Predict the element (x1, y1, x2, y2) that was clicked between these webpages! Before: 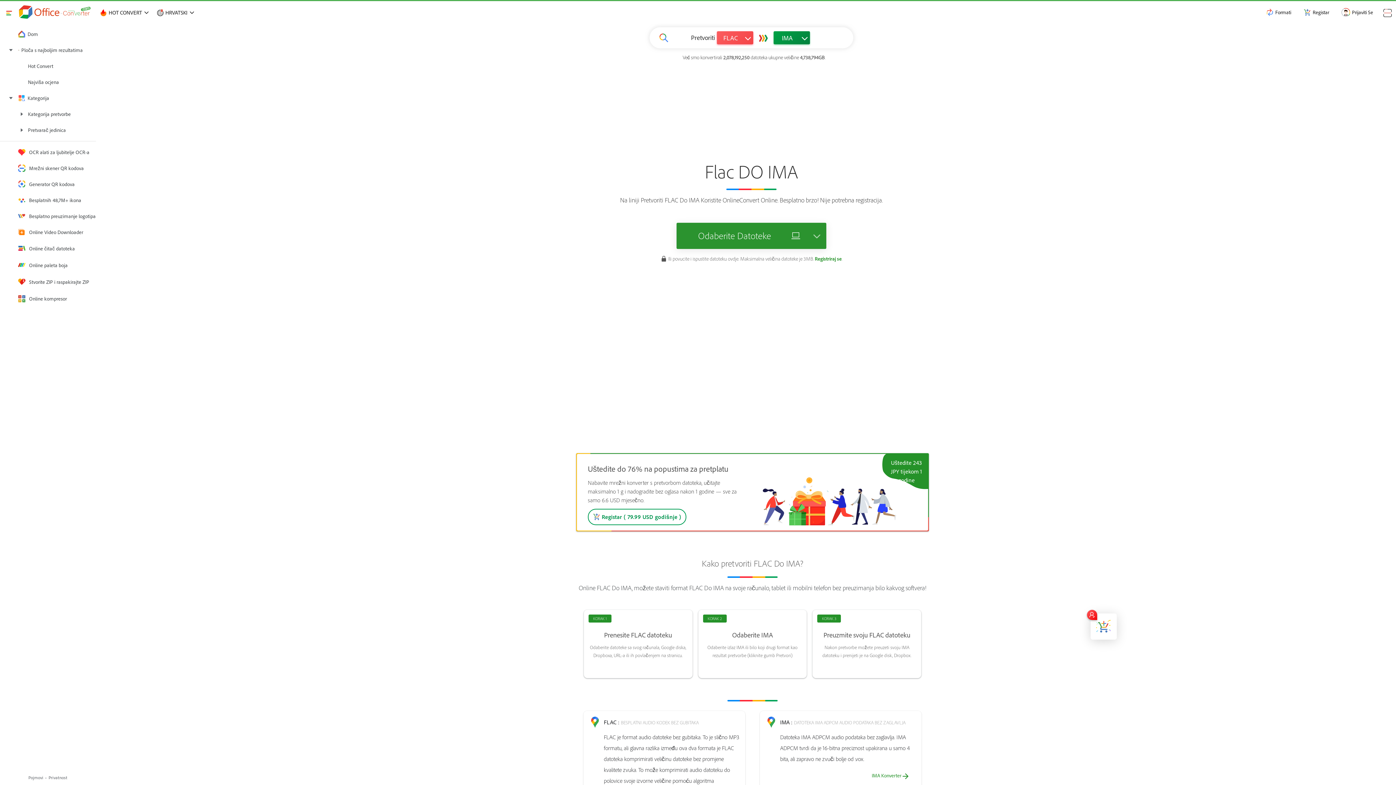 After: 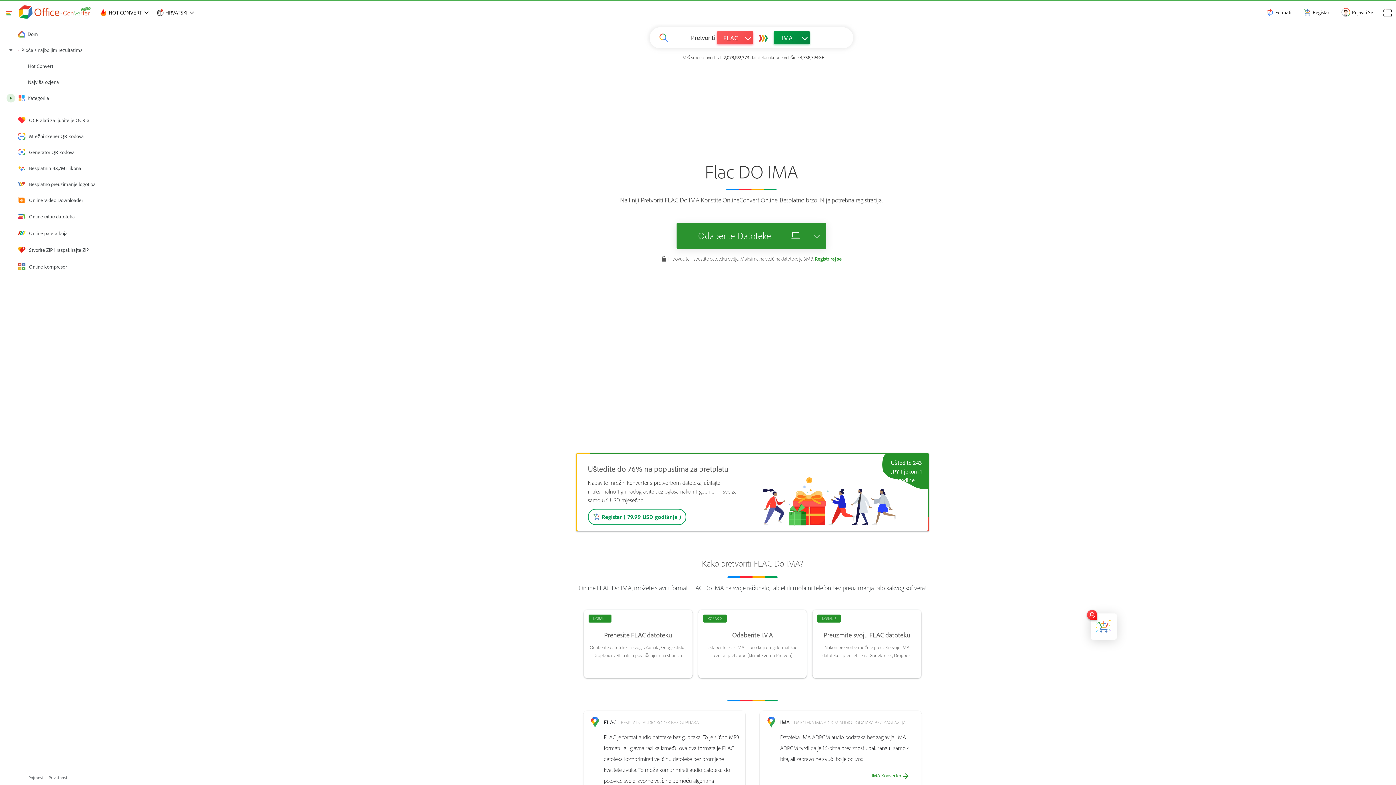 Action: bbox: (6, 93, 15, 102)